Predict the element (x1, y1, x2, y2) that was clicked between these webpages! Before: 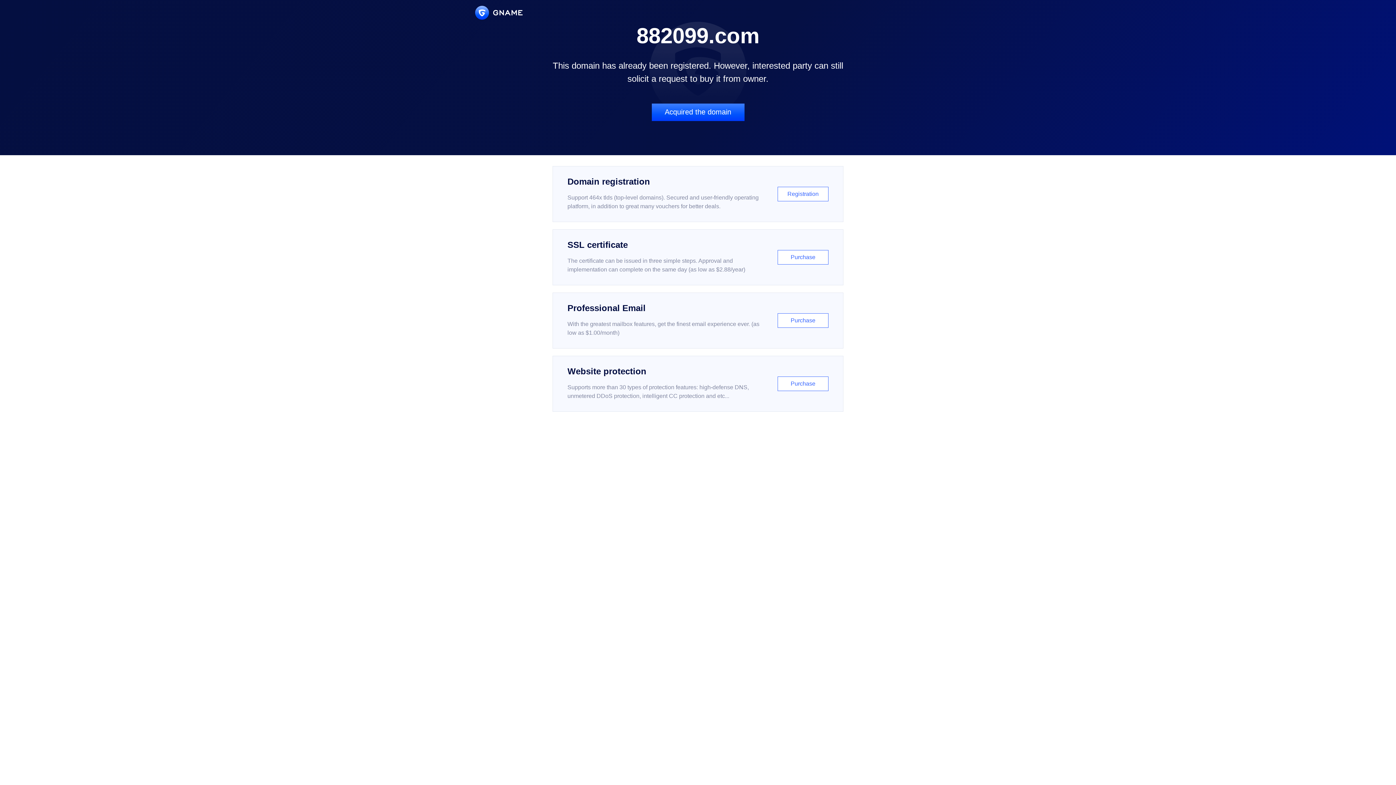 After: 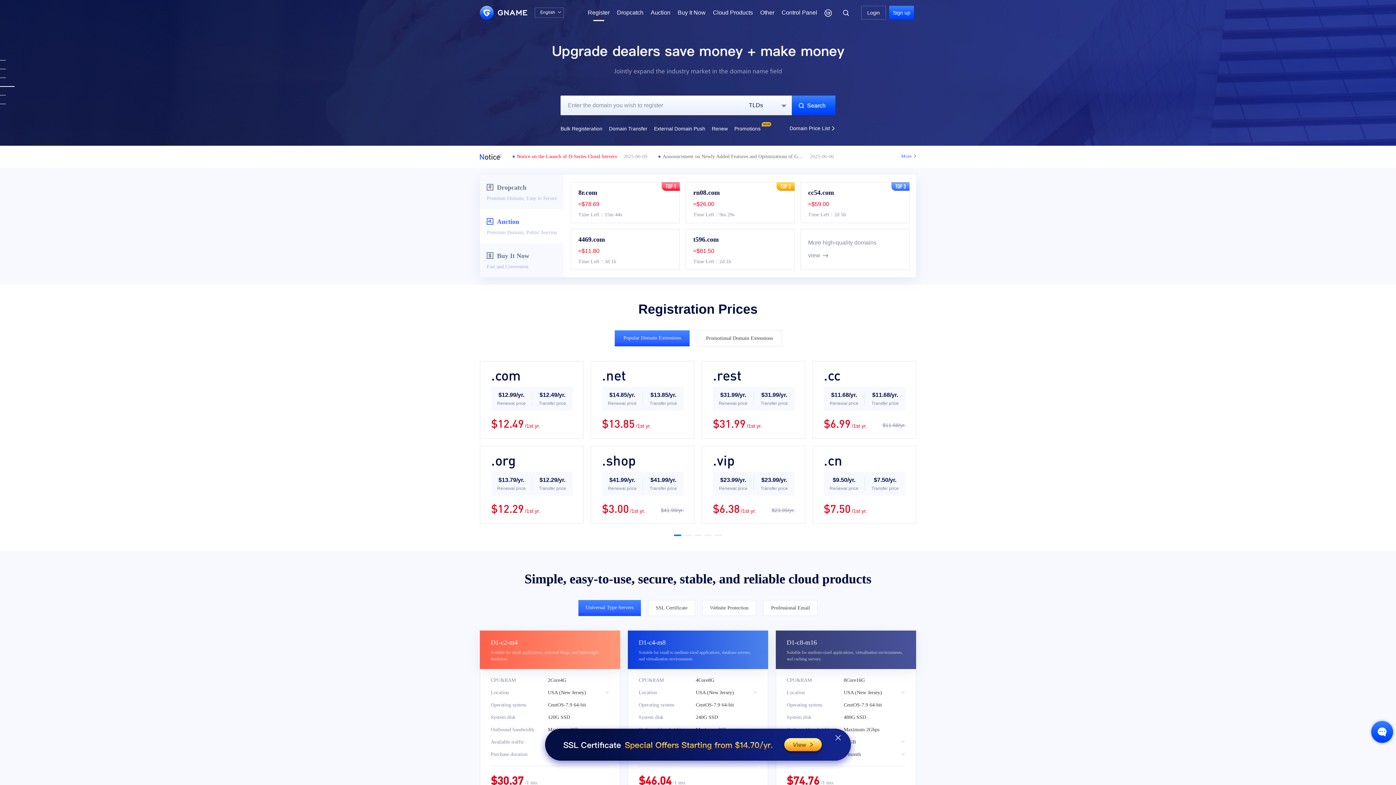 Action: bbox: (552, 166, 843, 222) label: Domain registration

Support 464x tlds (top-level domains). Secured and user-friendly operating platform, in addition to great many vouchers for better deals.

Registration